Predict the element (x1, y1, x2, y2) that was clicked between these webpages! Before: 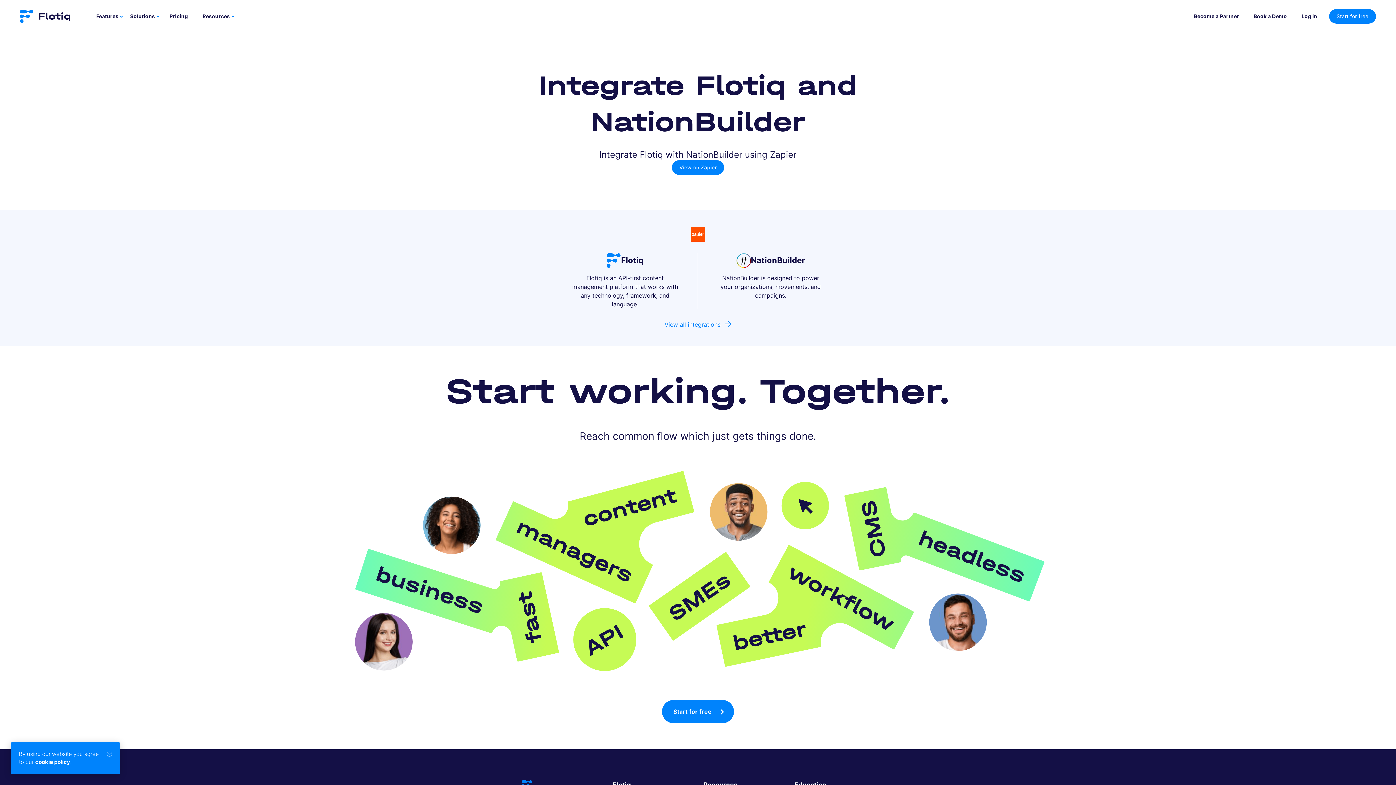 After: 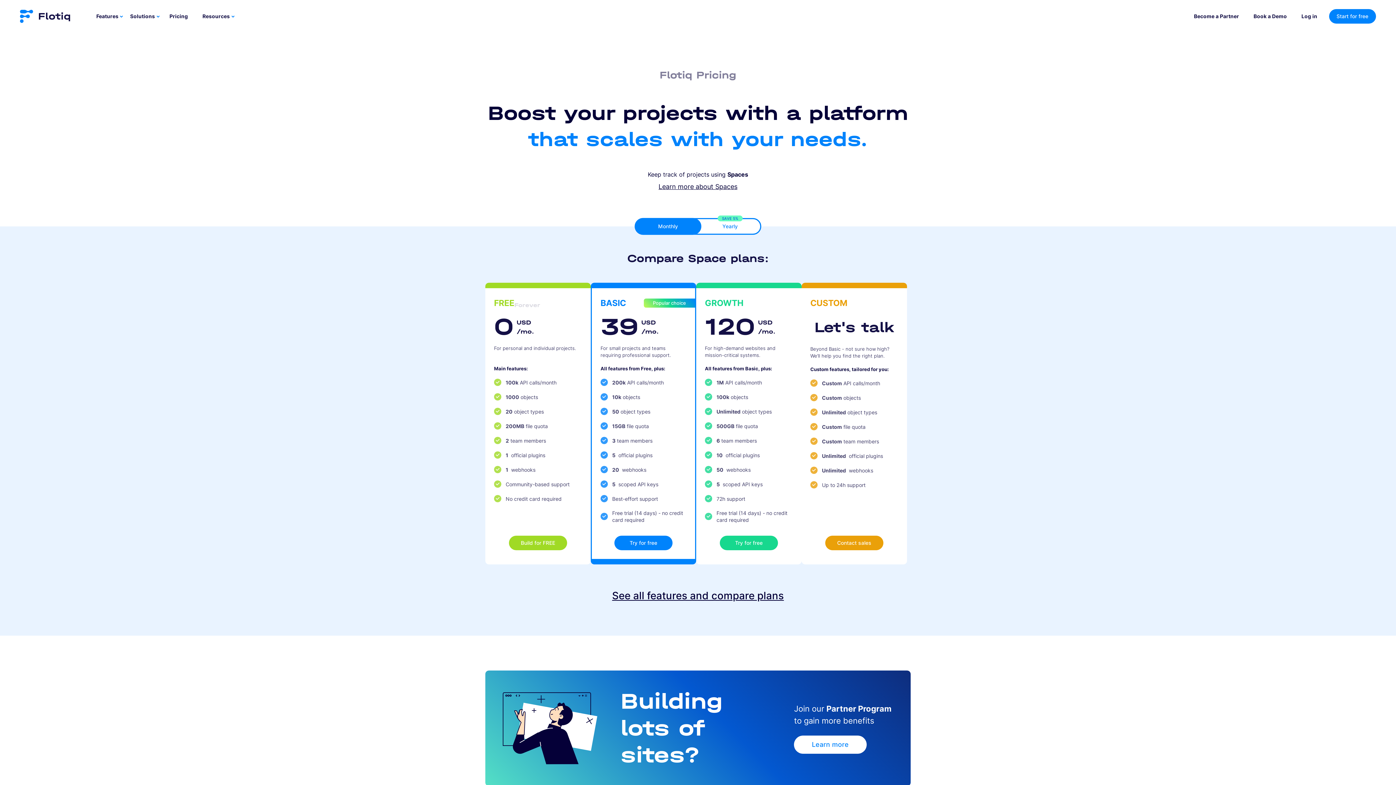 Action: label: Pricing bbox: (166, 9, 199, 22)